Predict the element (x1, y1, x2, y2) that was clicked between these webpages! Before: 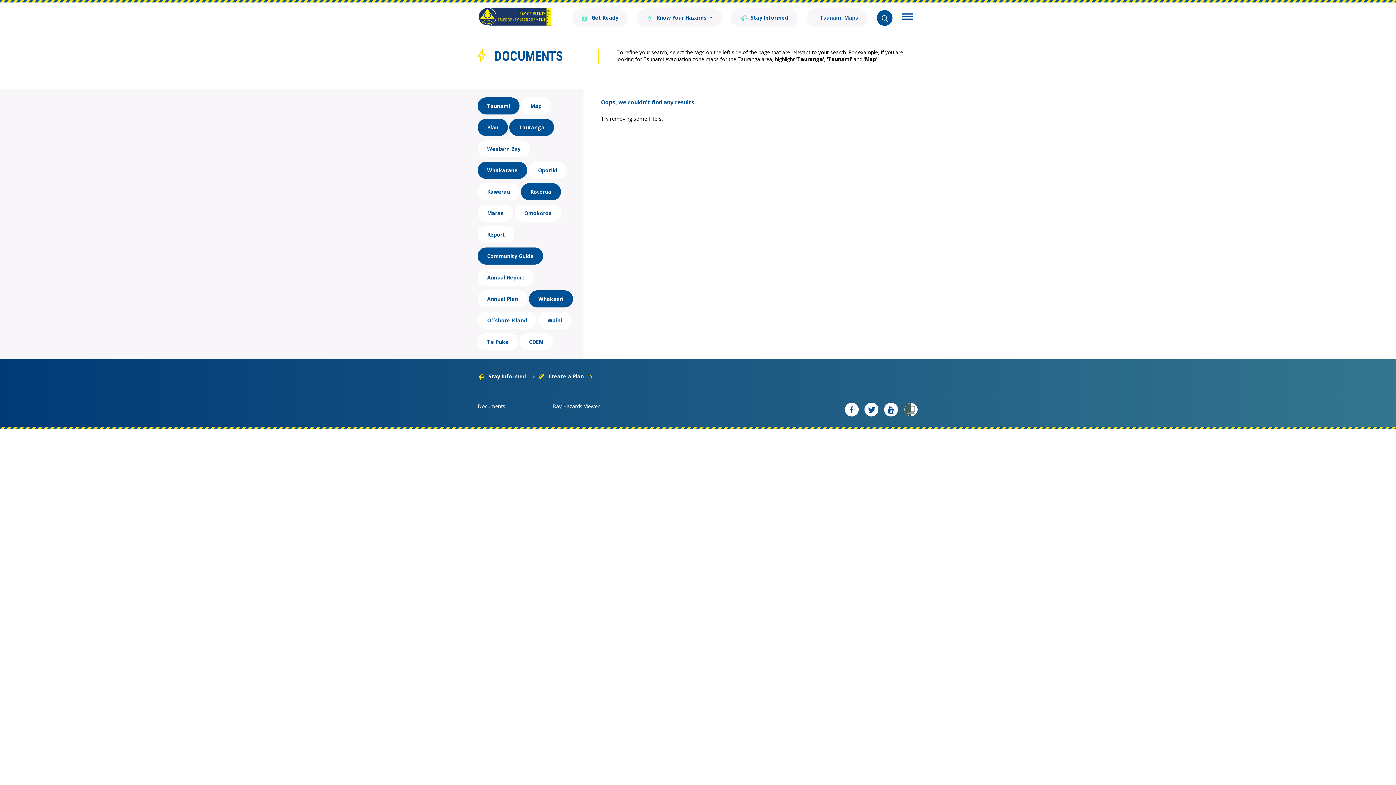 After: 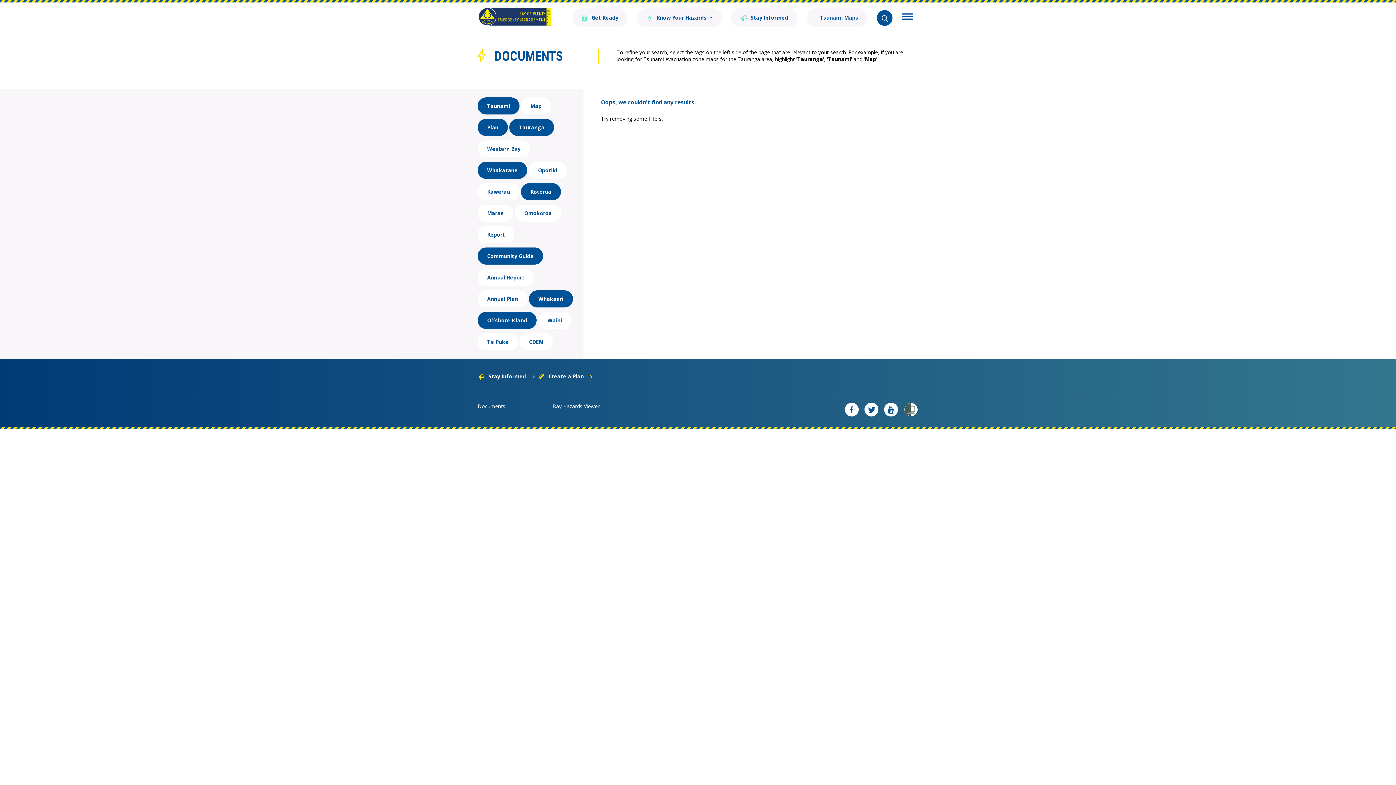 Action: bbox: (477, 312, 536, 329) label: Offshore Island